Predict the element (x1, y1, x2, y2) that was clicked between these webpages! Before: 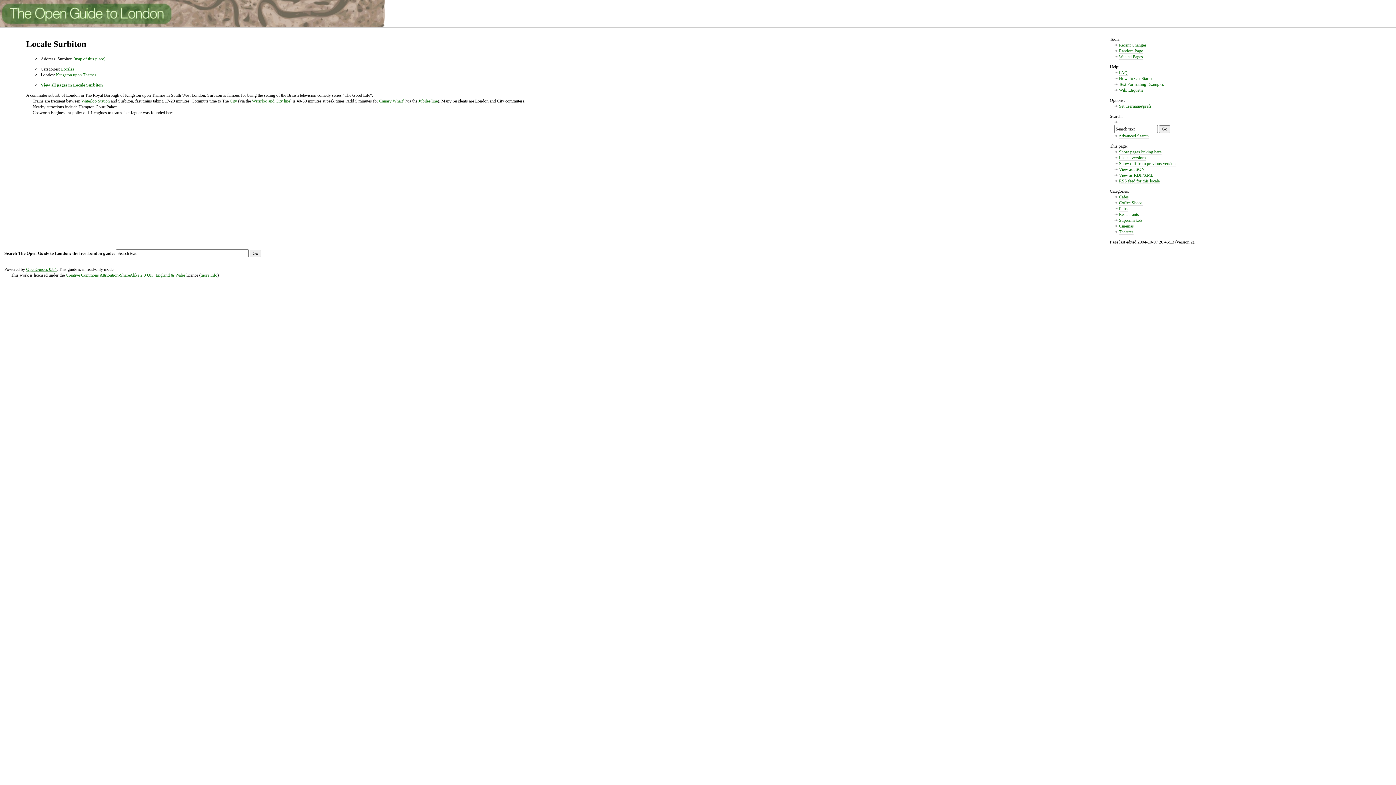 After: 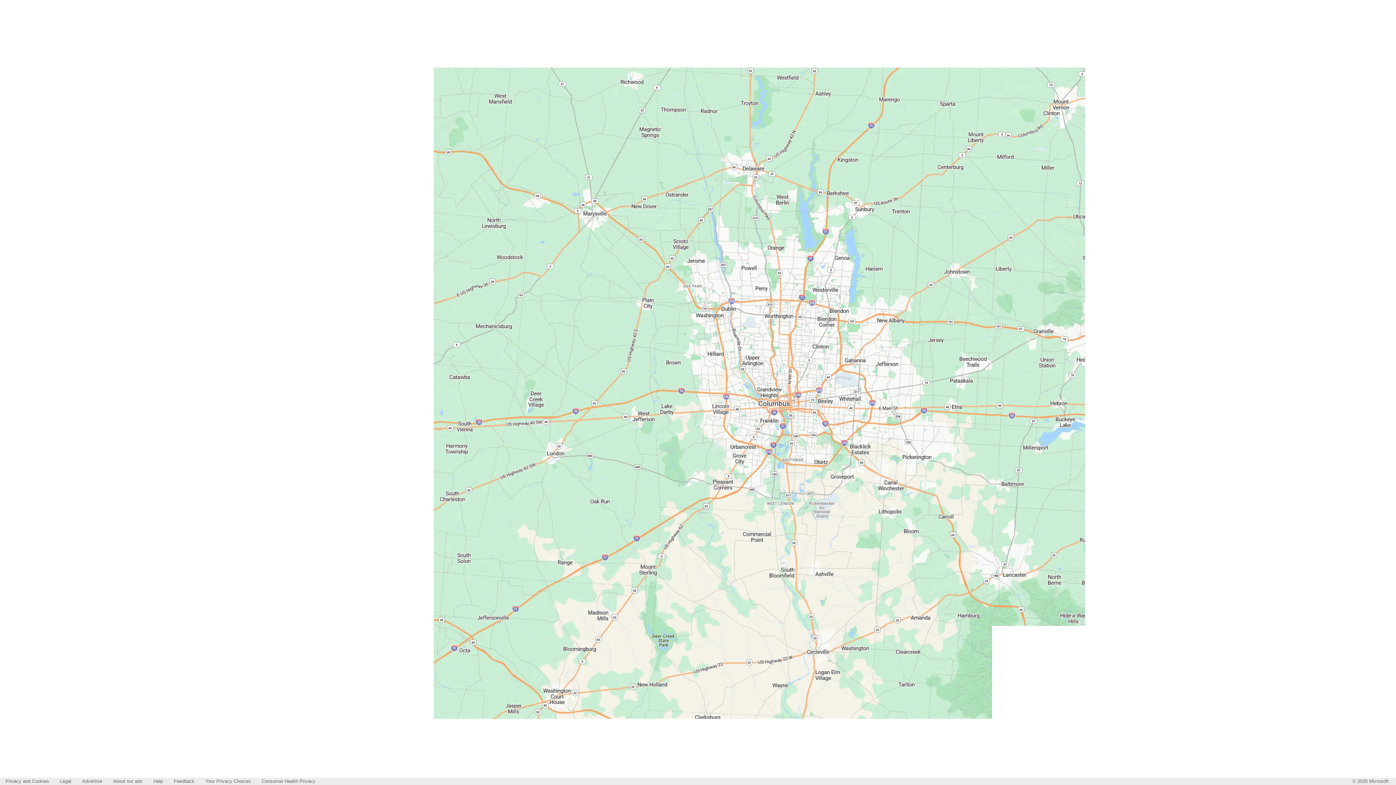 Action: label: (map of this place) bbox: (73, 56, 105, 61)